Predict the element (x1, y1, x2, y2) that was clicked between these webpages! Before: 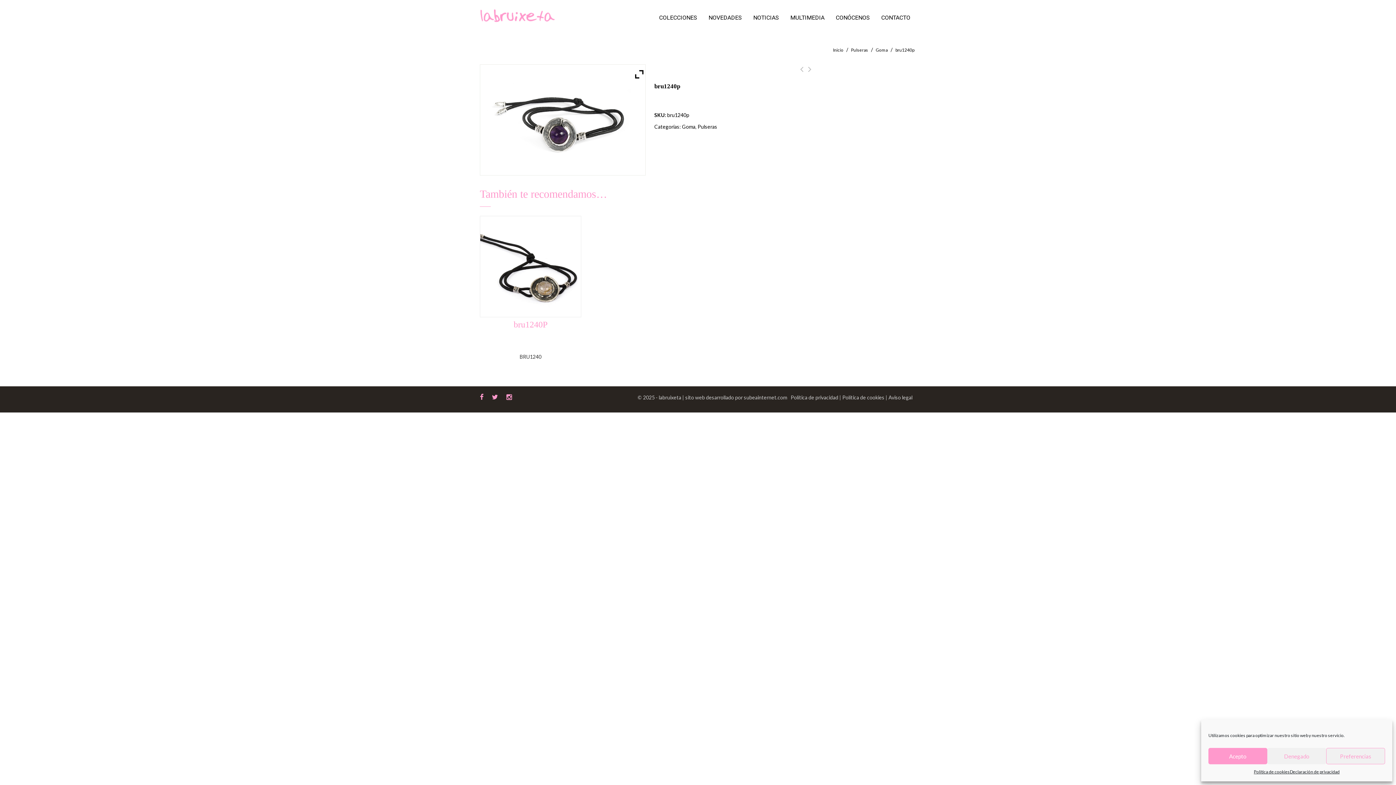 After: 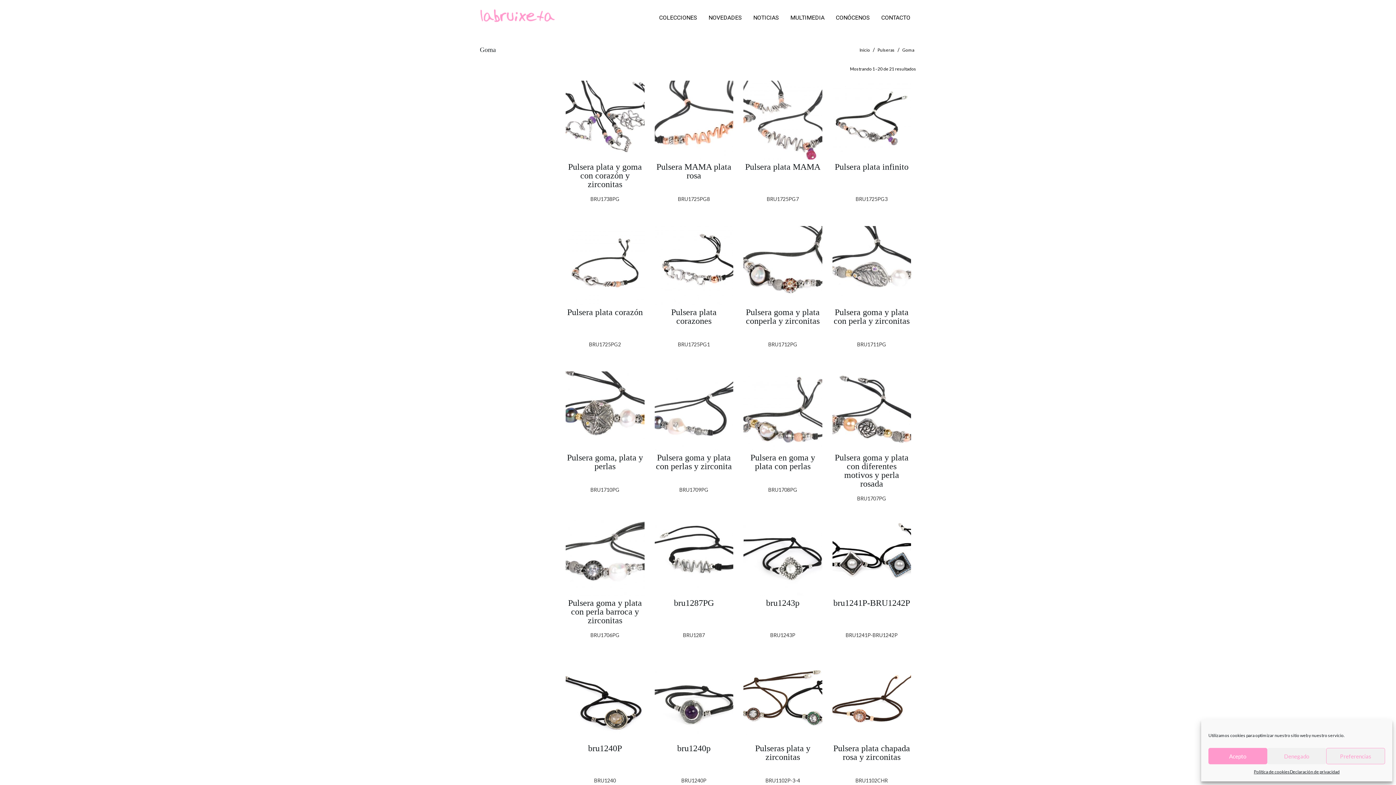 Action: label: Goma bbox: (682, 123, 695, 129)